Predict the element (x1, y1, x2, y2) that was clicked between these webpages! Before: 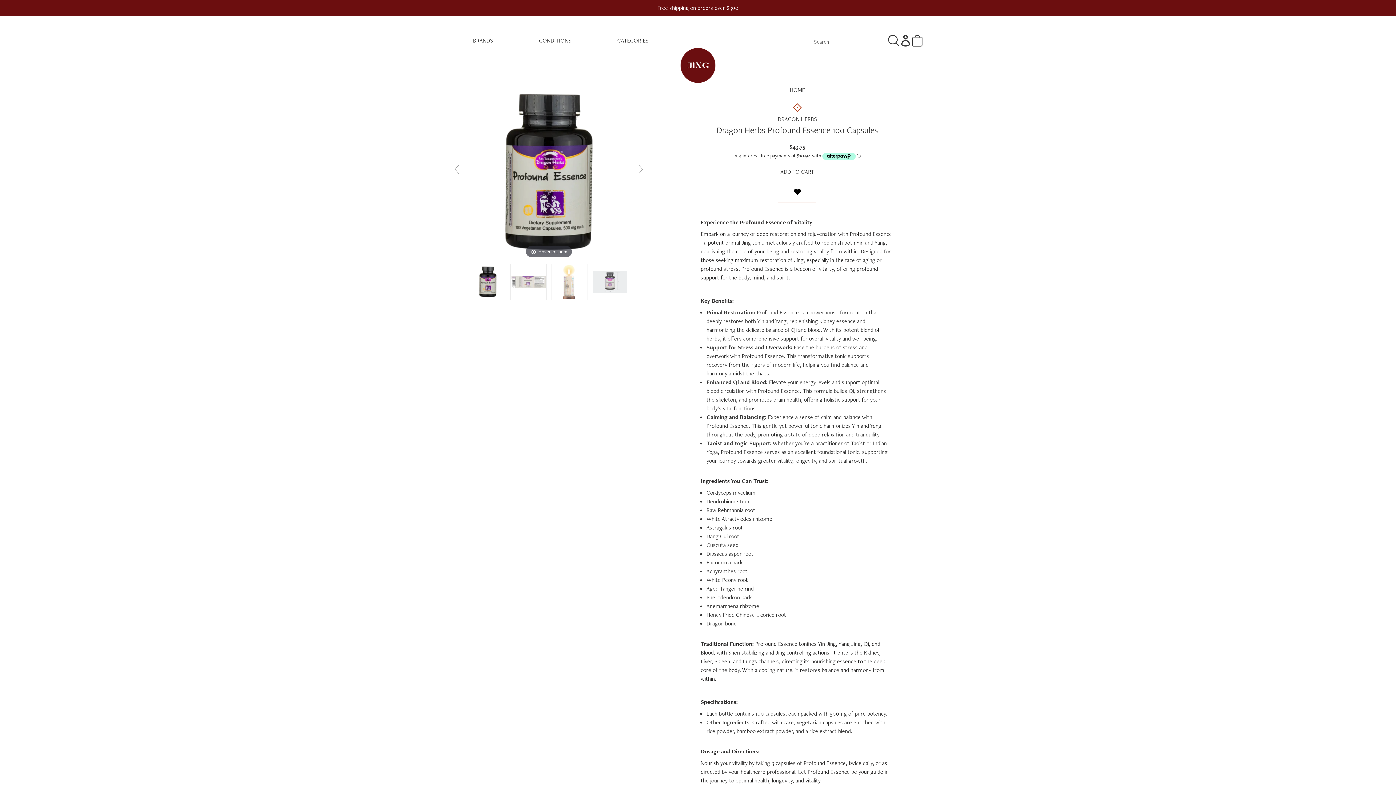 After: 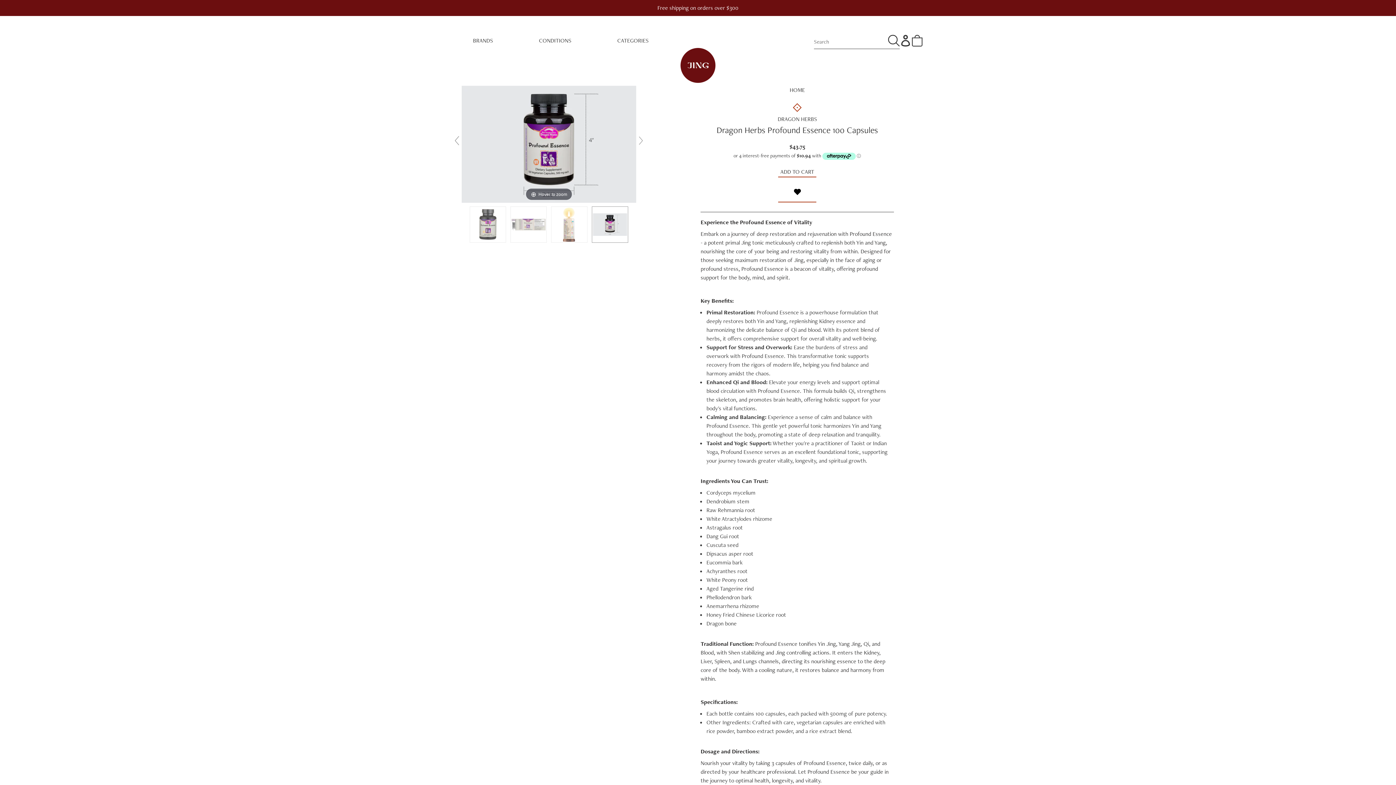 Action: bbox: (592, 264, 628, 300)